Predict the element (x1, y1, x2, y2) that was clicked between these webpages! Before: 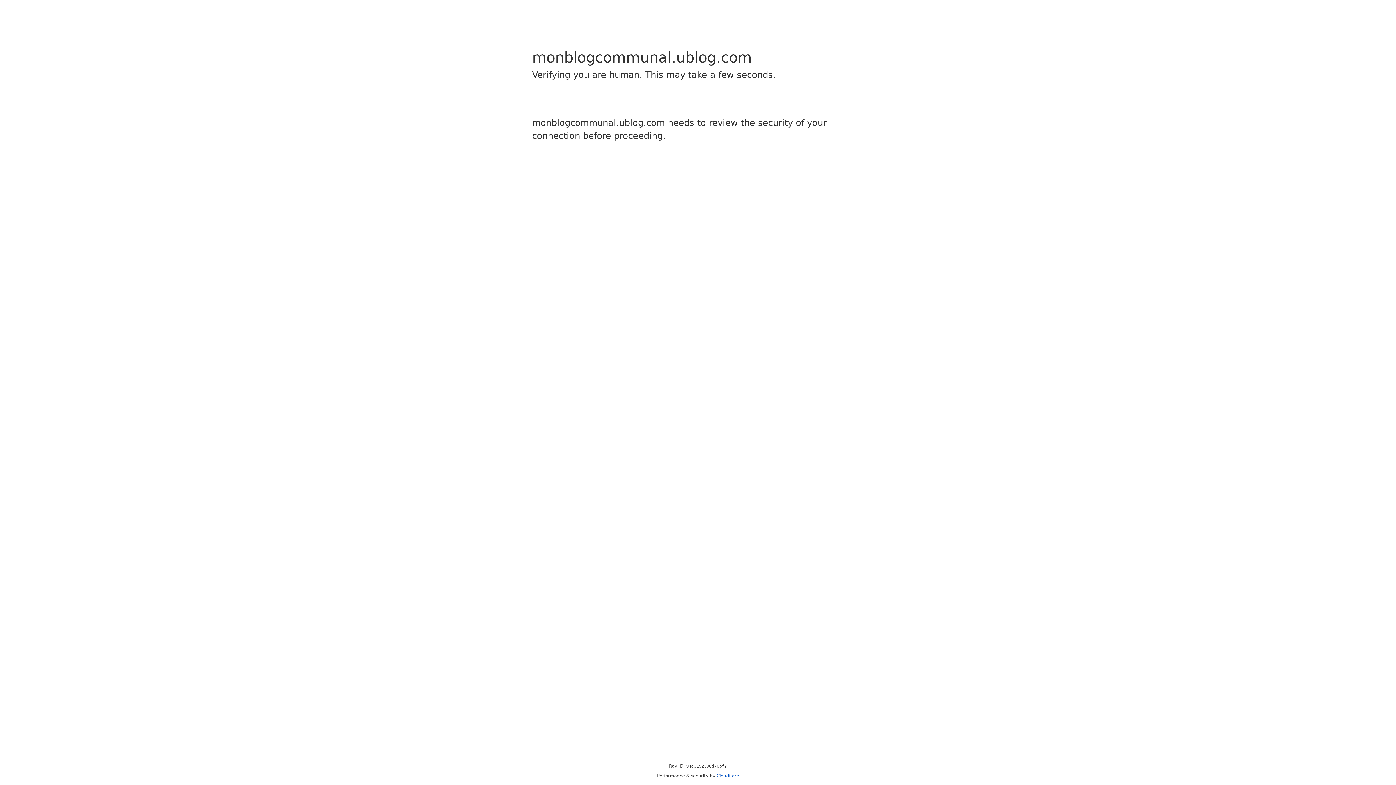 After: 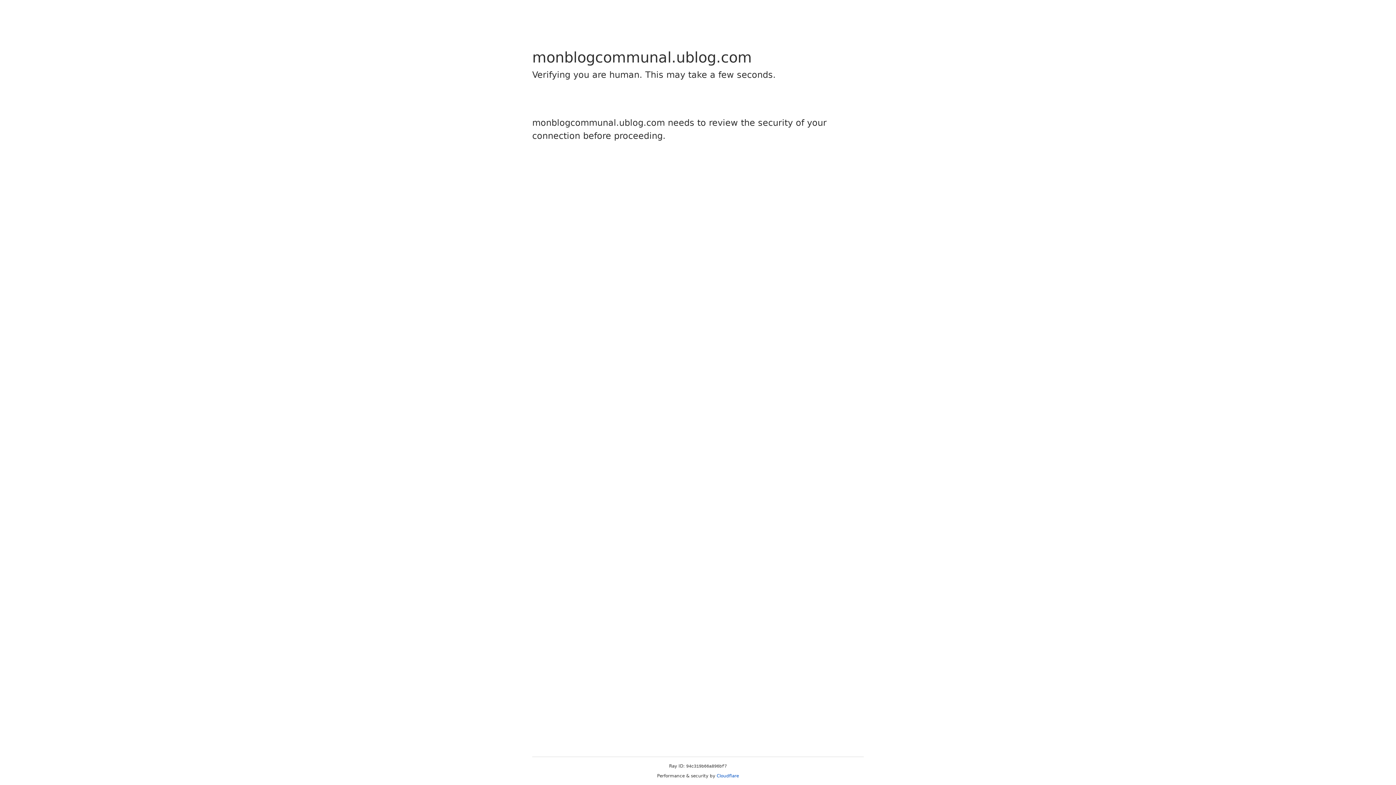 Action: label: Cloudflare bbox: (716, 773, 739, 778)